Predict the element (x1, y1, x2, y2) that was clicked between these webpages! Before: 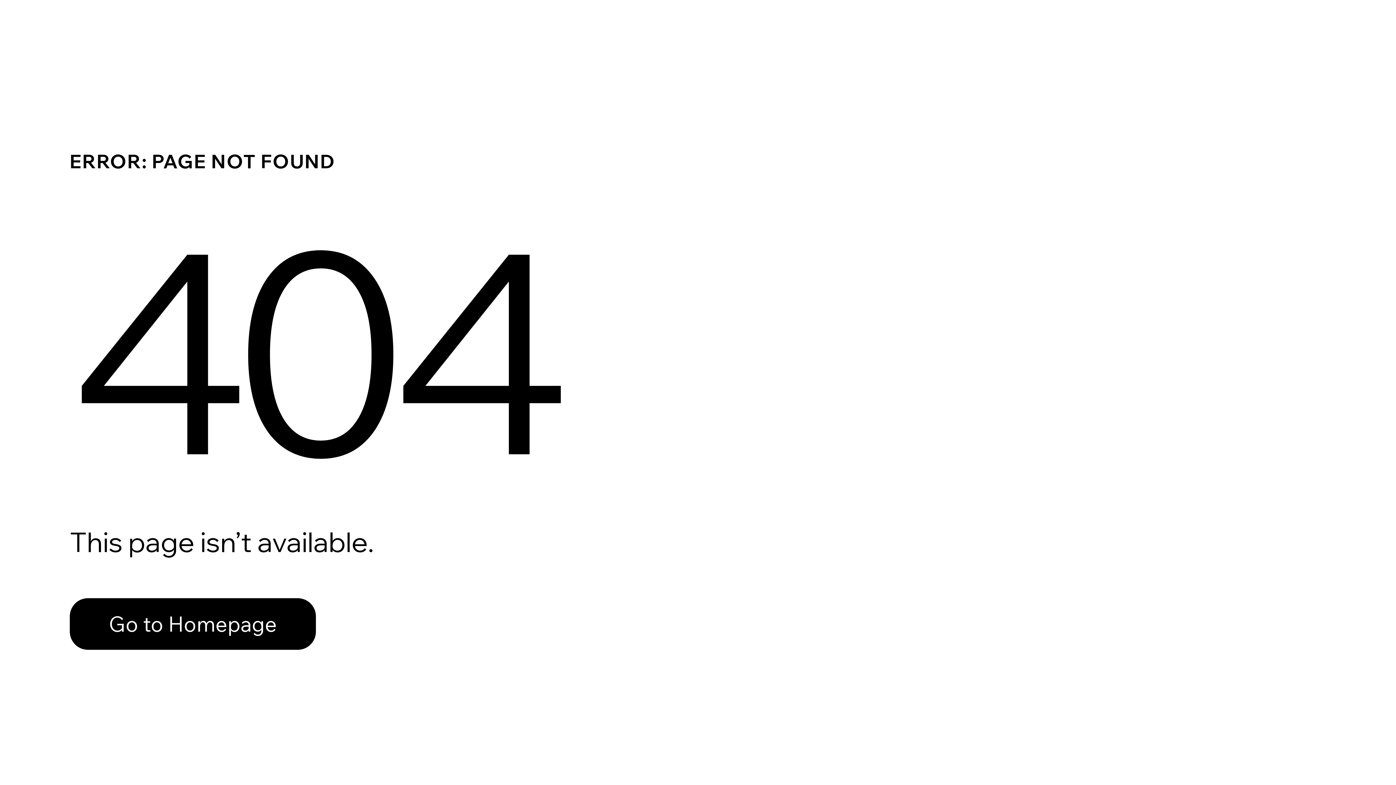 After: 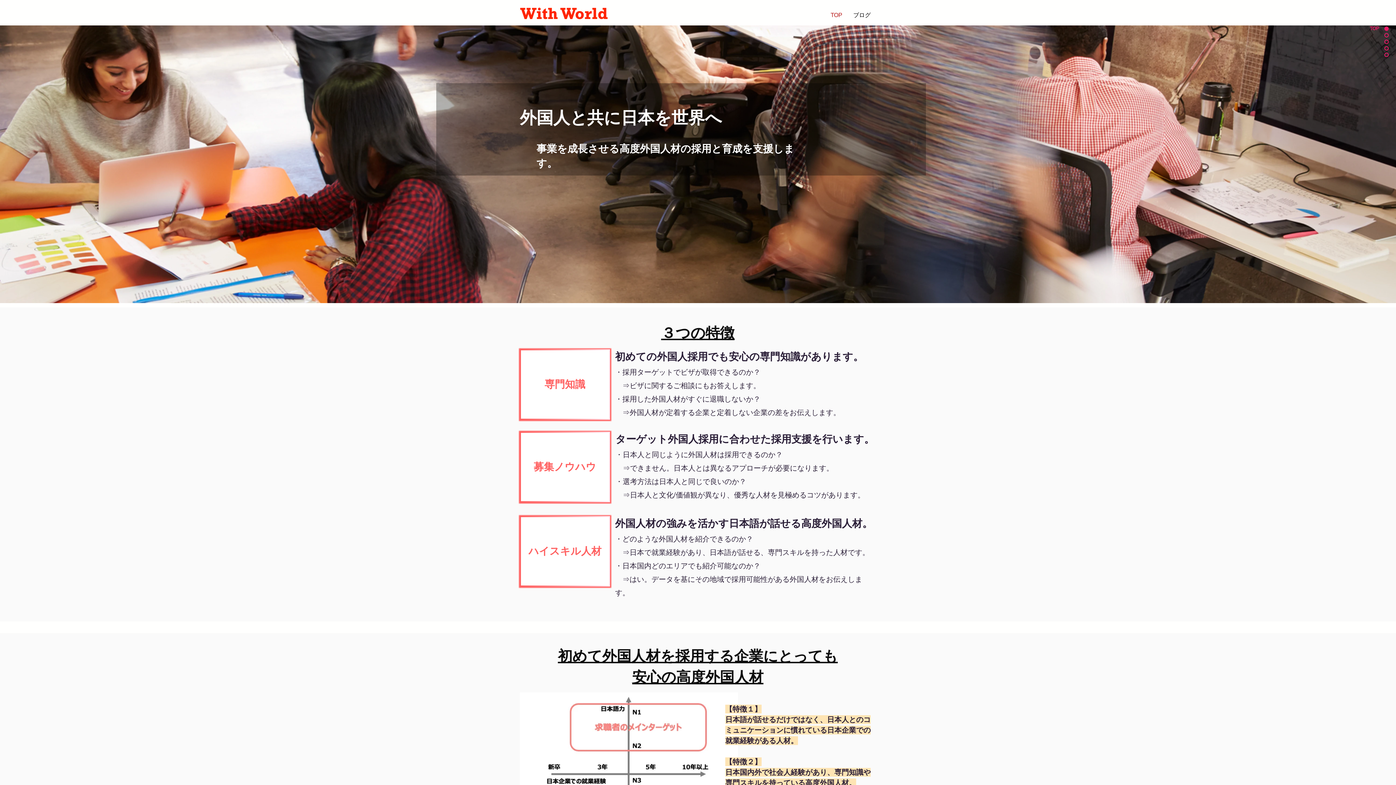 Action: label: Go to Homepage bbox: (69, 582, 768, 659)